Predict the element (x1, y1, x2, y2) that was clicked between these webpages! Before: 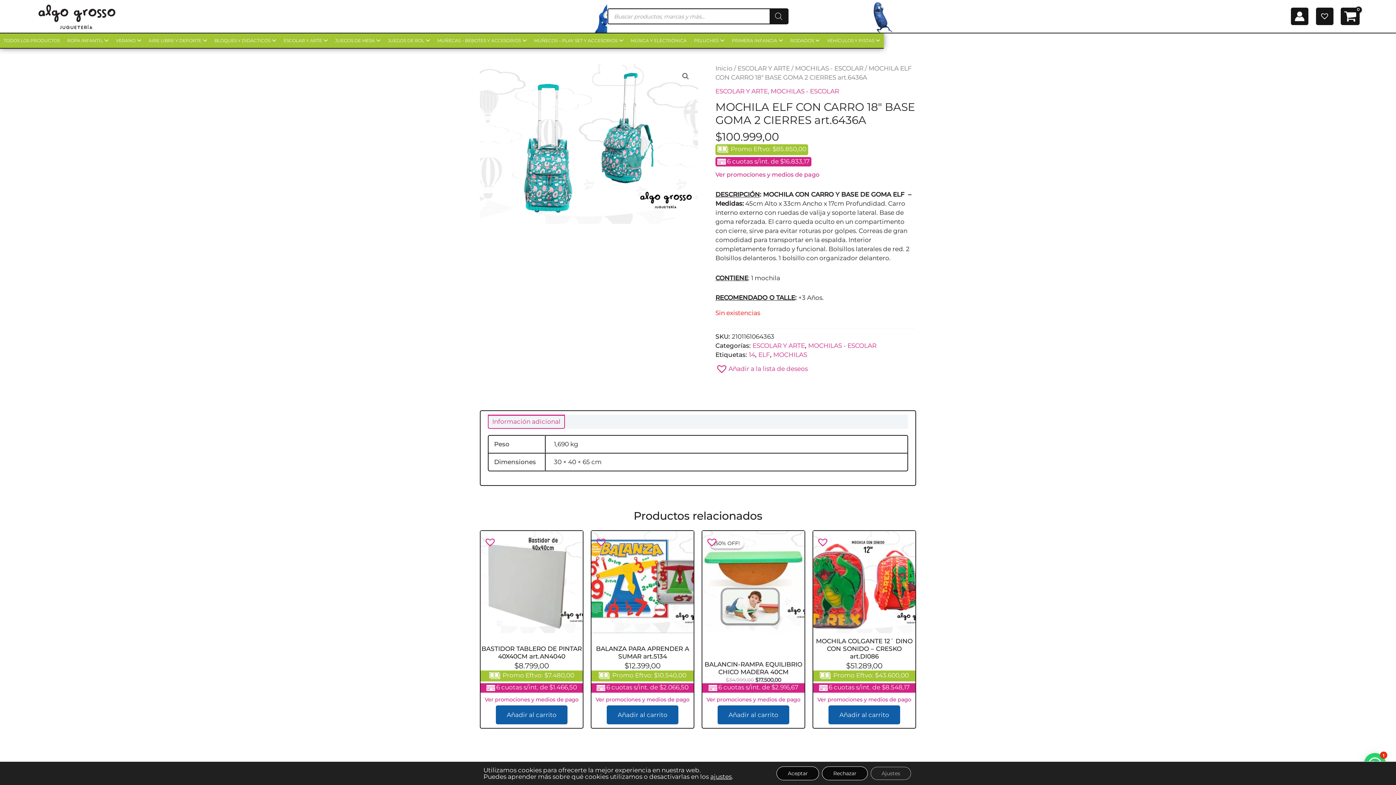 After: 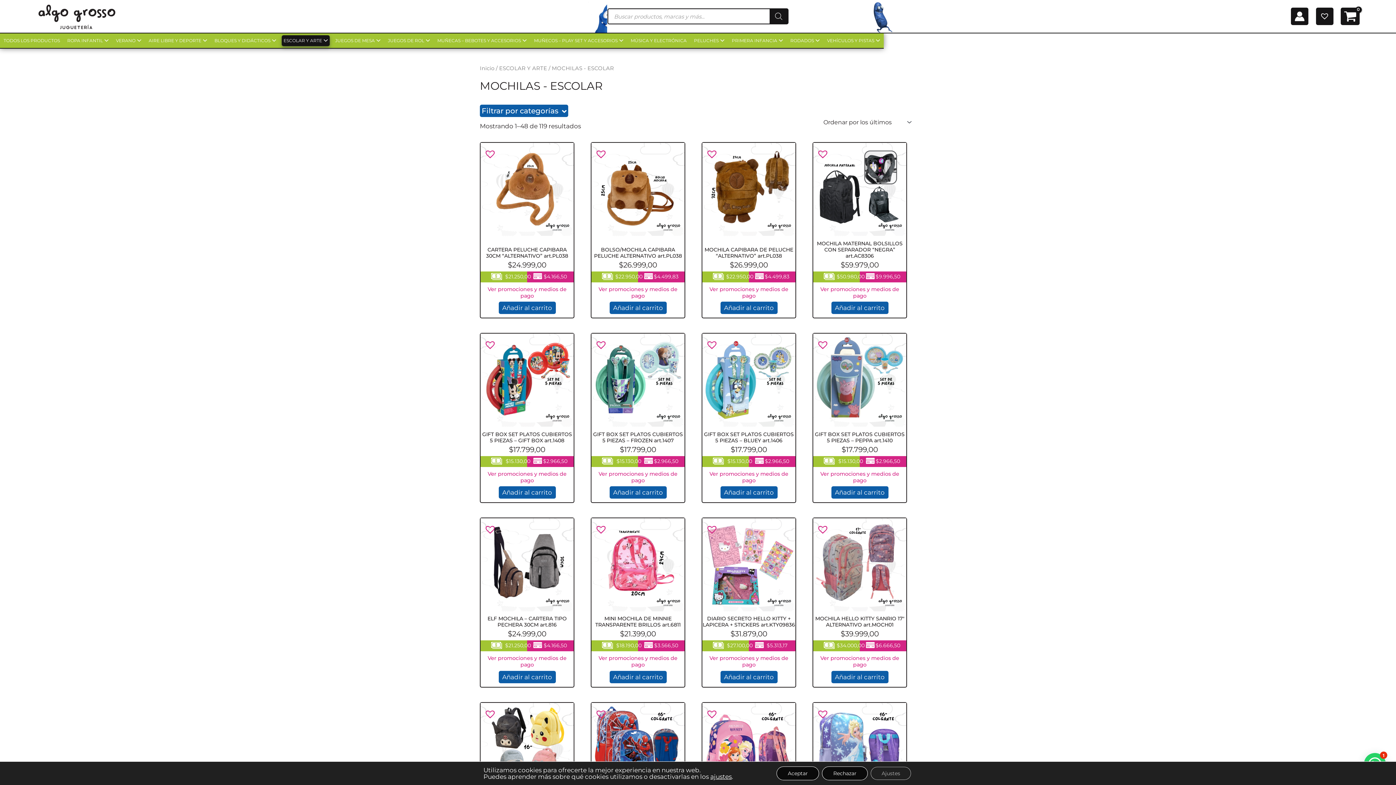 Action: bbox: (808, 342, 876, 349) label: MOCHILAS - ESCOLAR